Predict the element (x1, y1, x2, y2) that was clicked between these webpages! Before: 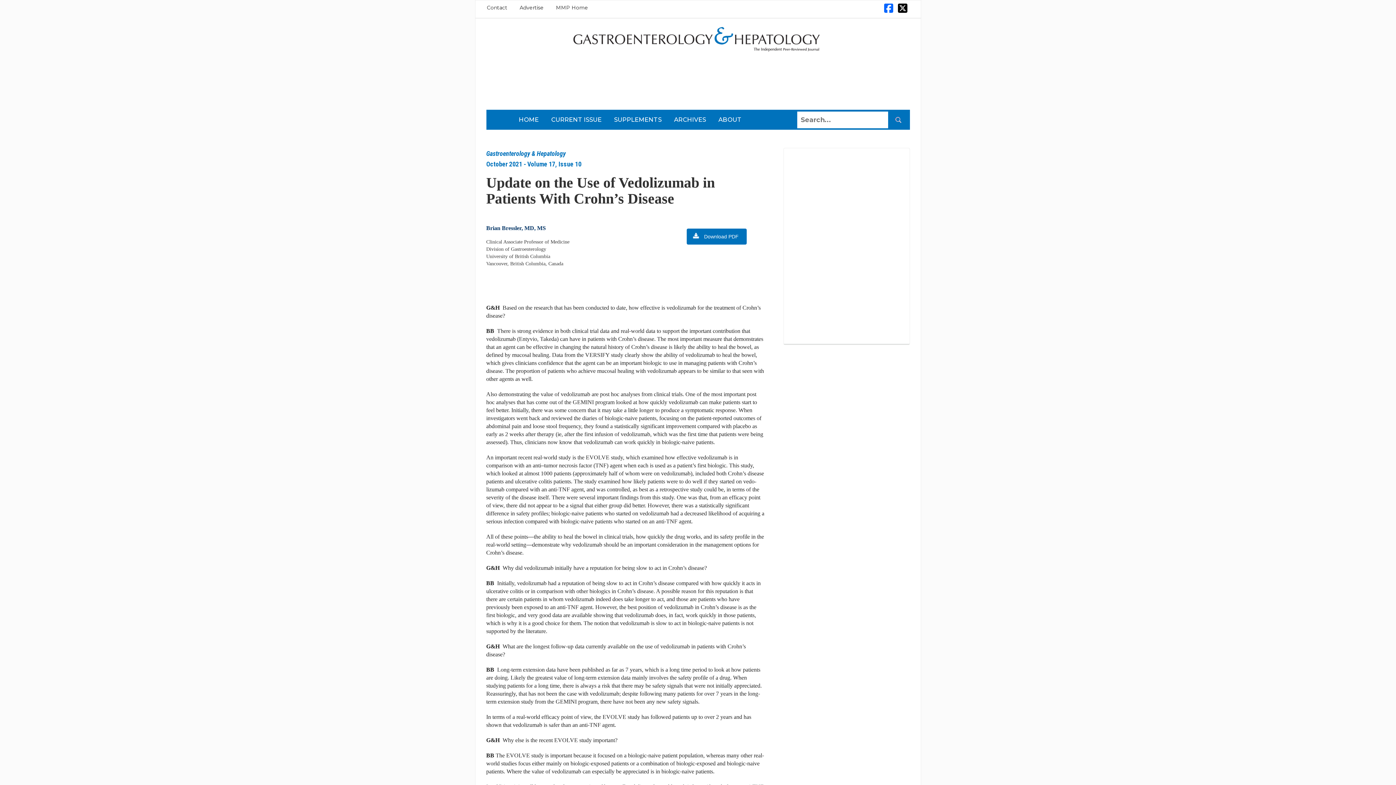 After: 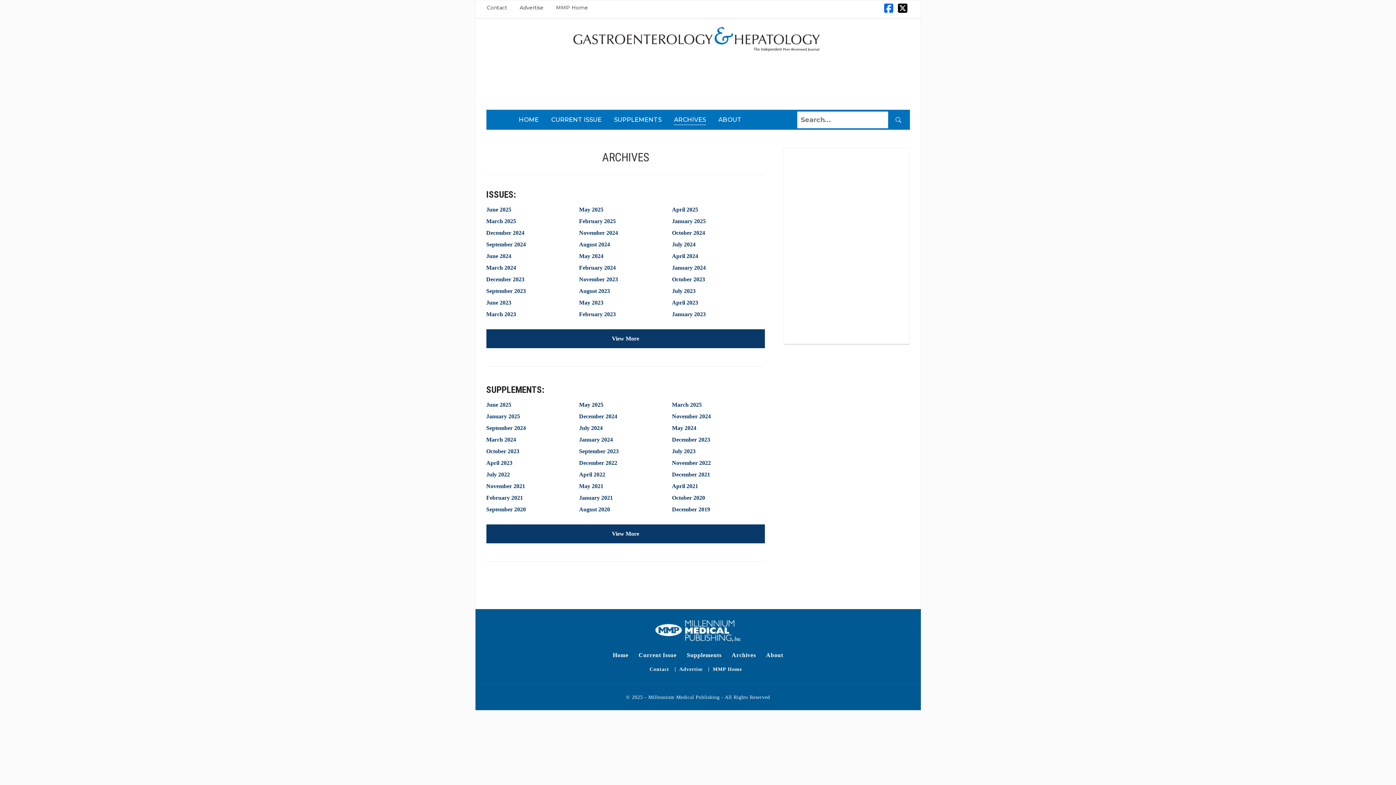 Action: label: ARCHIVES bbox: (674, 115, 706, 123)